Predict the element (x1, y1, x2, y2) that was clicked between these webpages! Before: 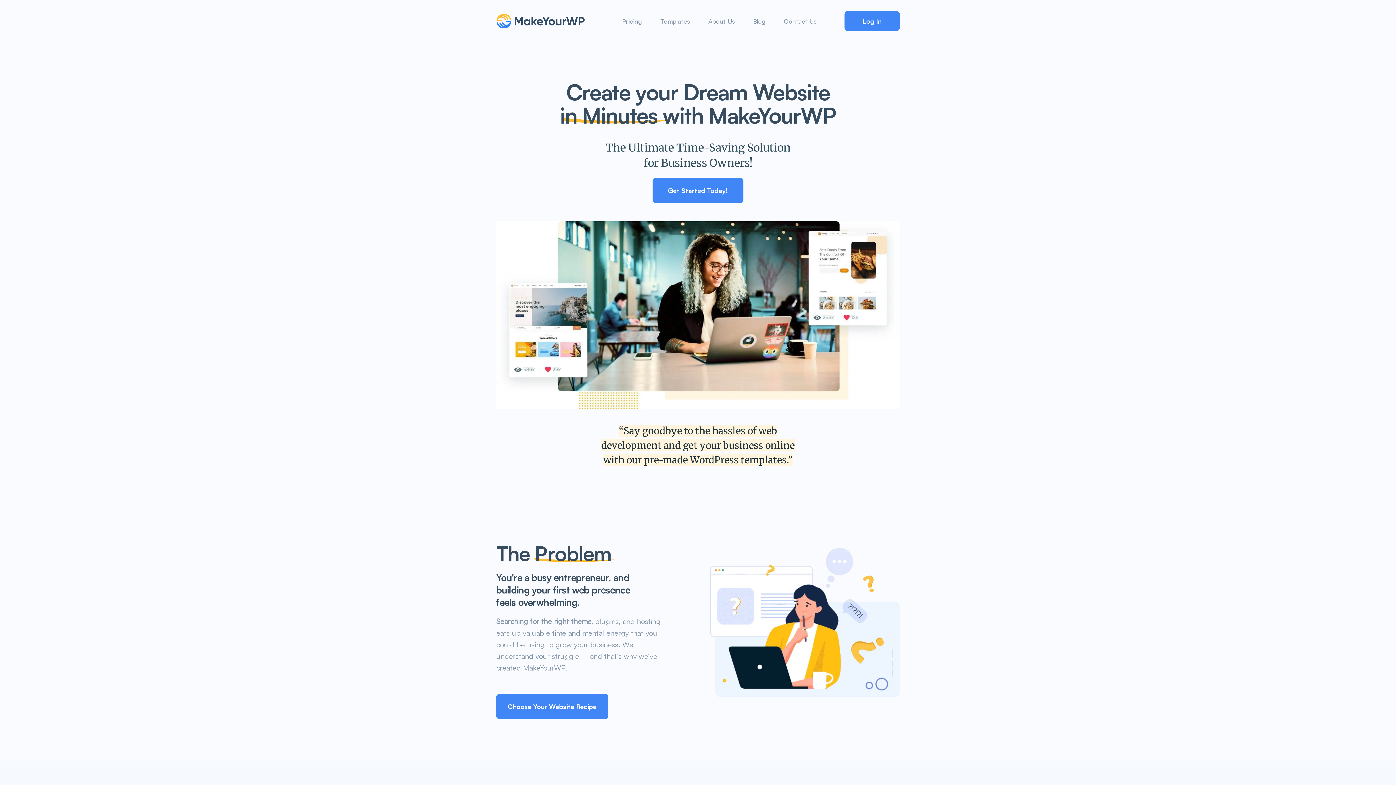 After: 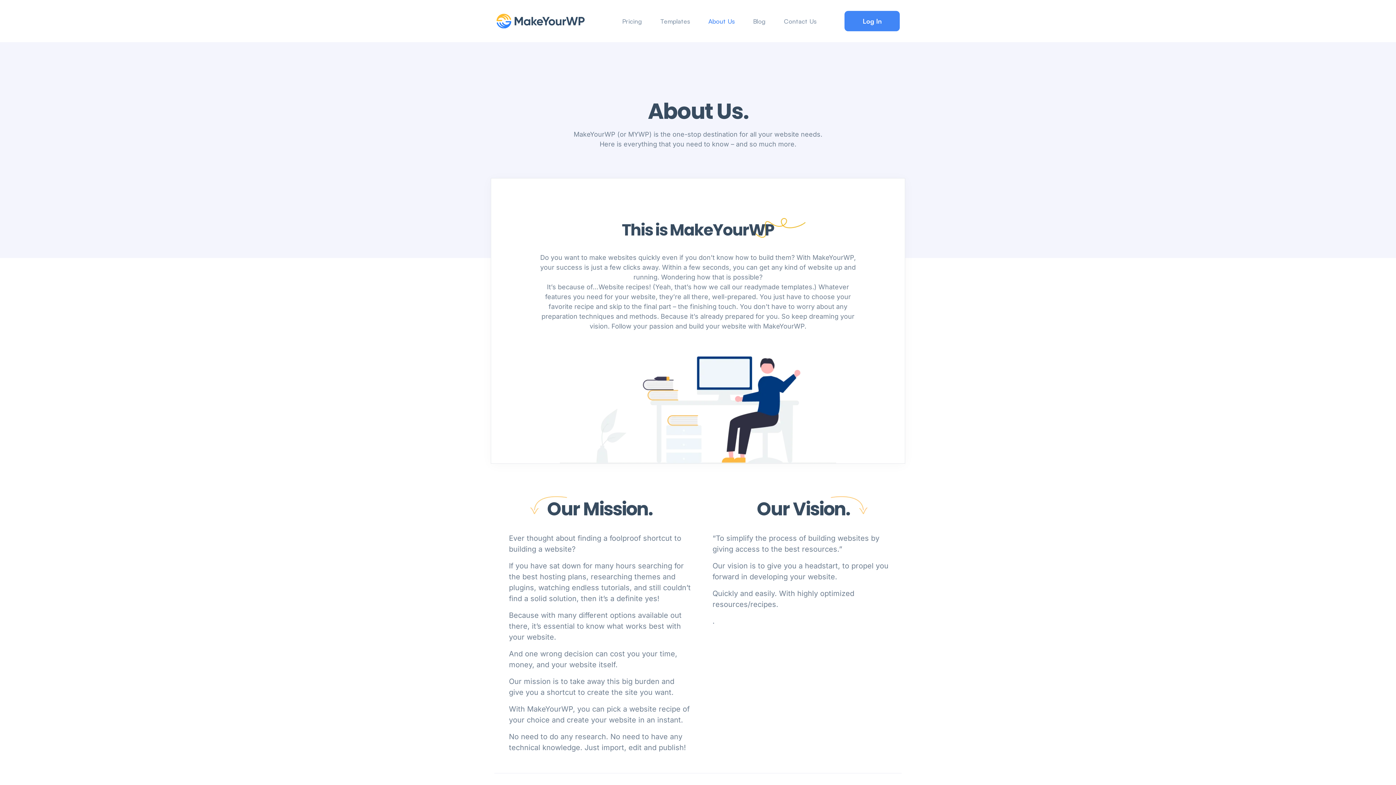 Action: label: About Us bbox: (704, 12, 738, 29)